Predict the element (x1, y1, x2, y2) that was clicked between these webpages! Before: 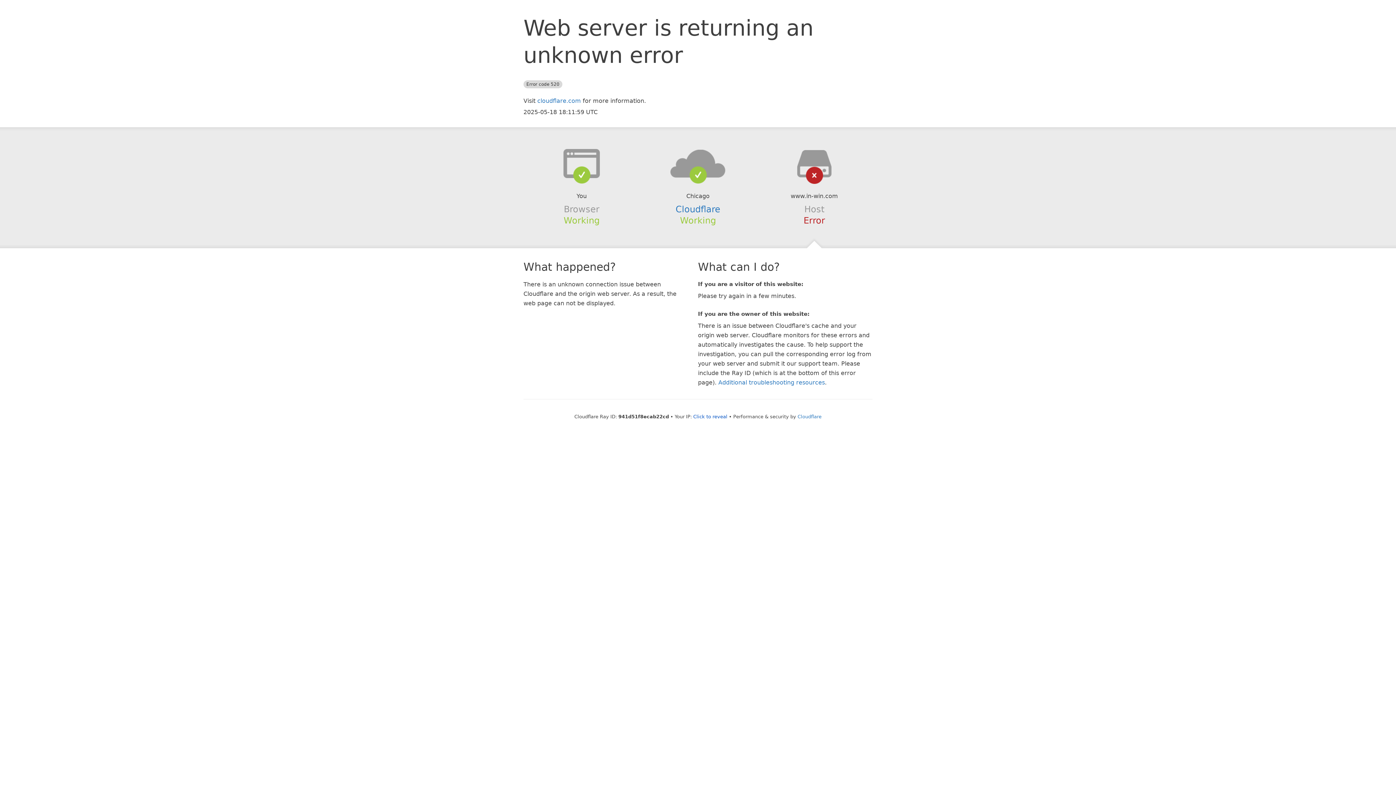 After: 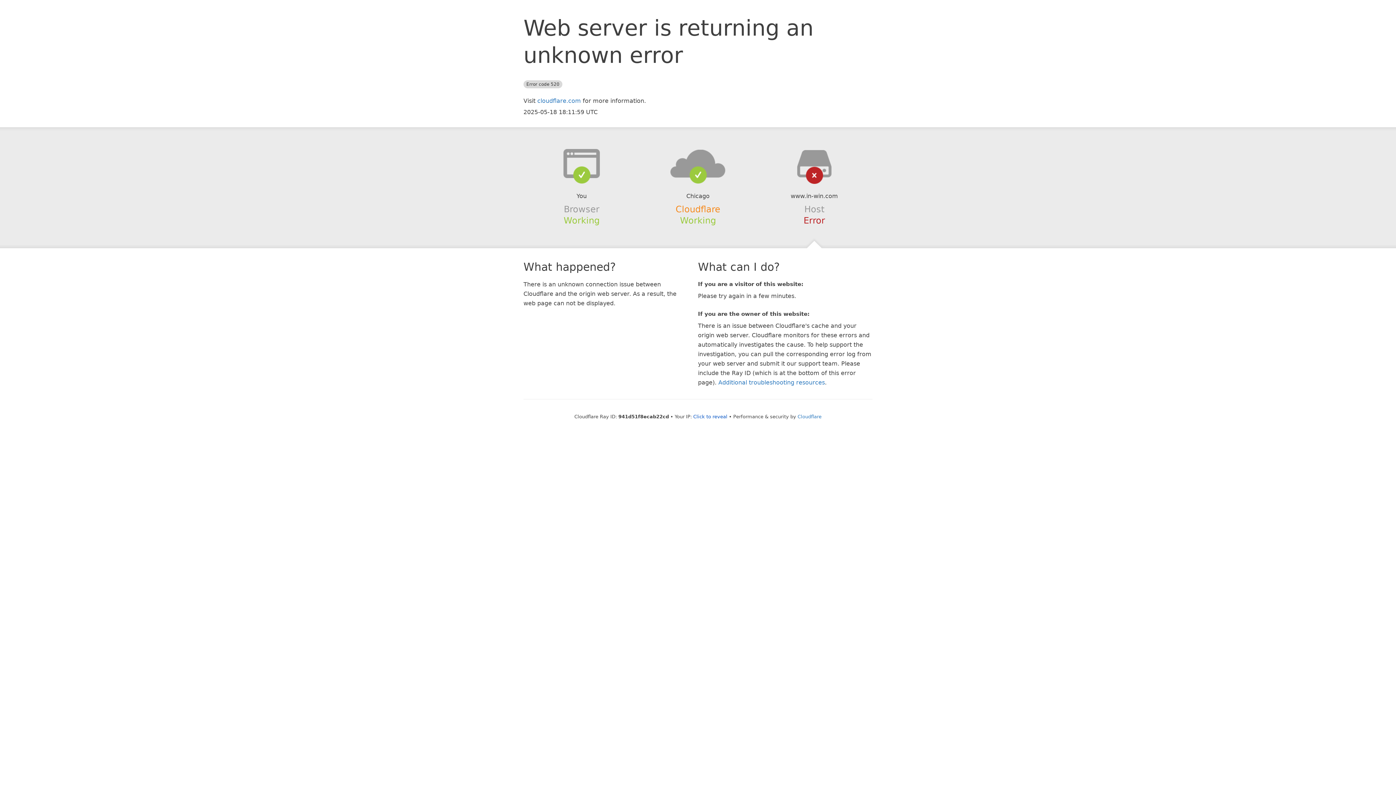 Action: bbox: (675, 204, 720, 214) label: Cloudflare